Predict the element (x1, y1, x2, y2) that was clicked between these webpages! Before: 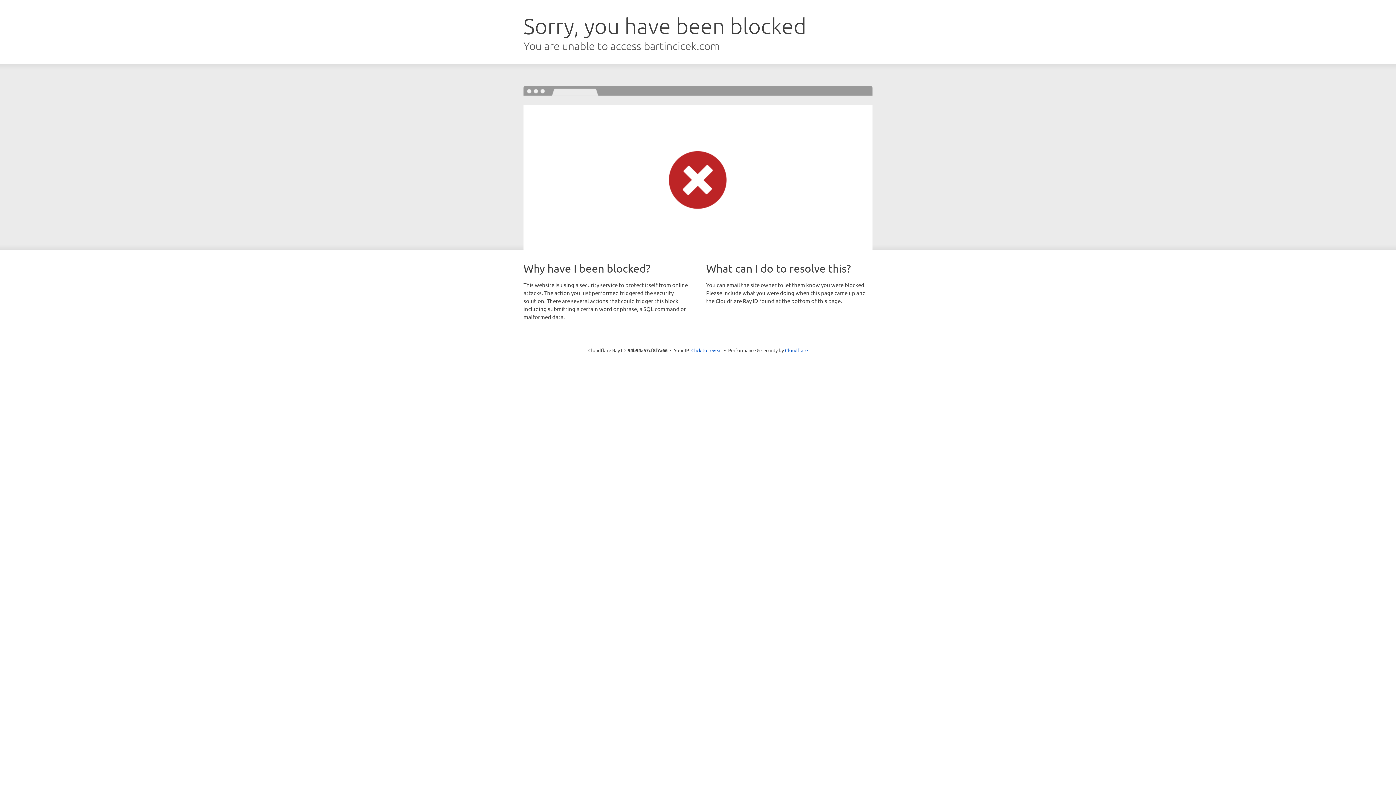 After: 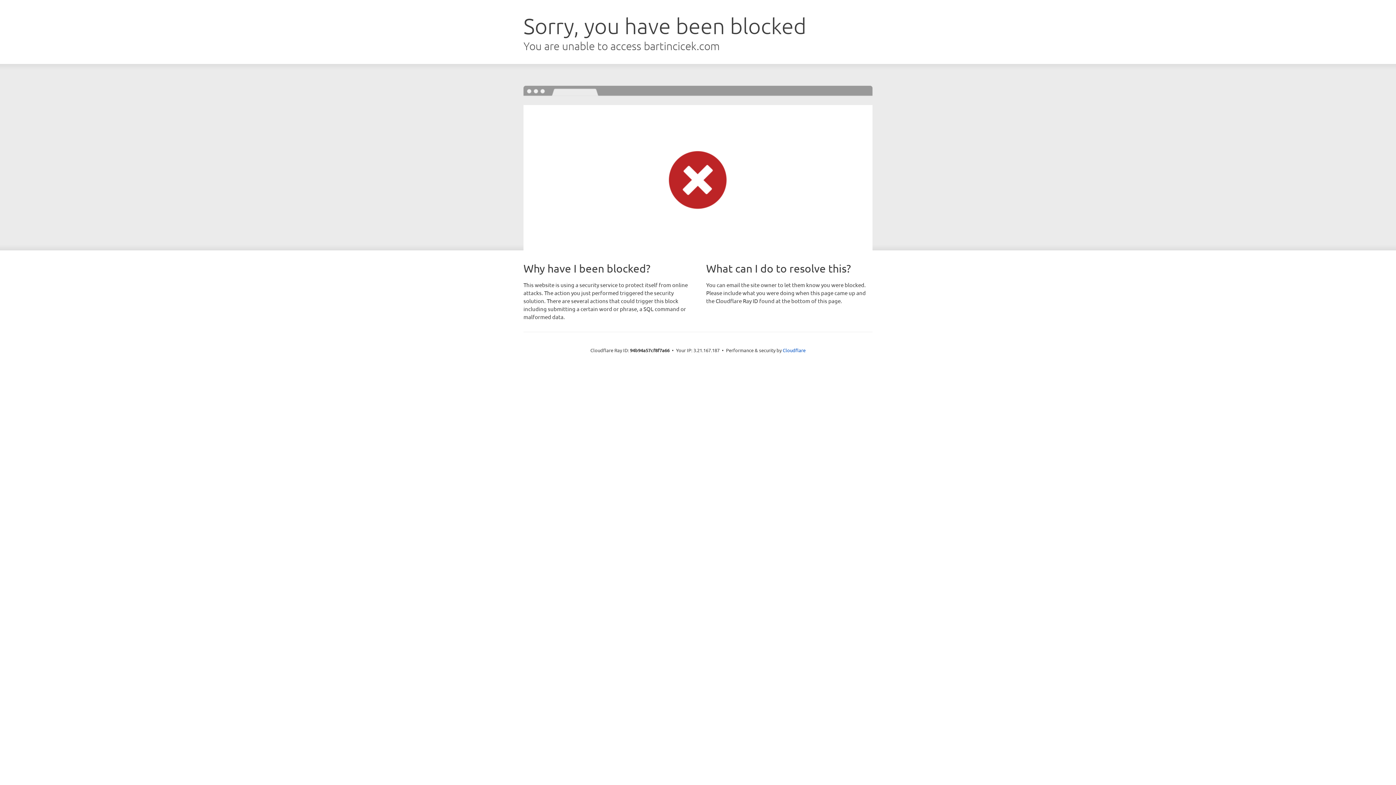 Action: bbox: (691, 346, 722, 353) label: Click to reveal